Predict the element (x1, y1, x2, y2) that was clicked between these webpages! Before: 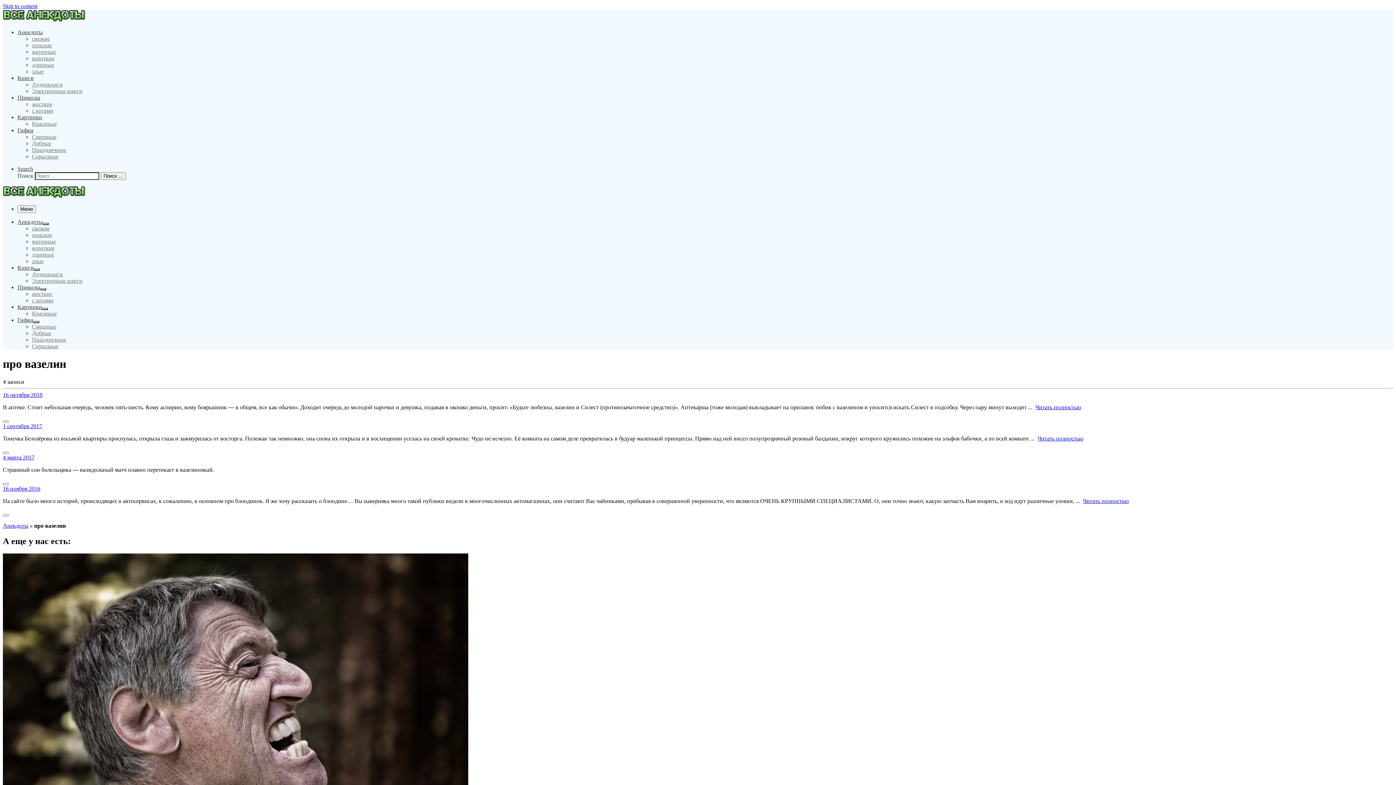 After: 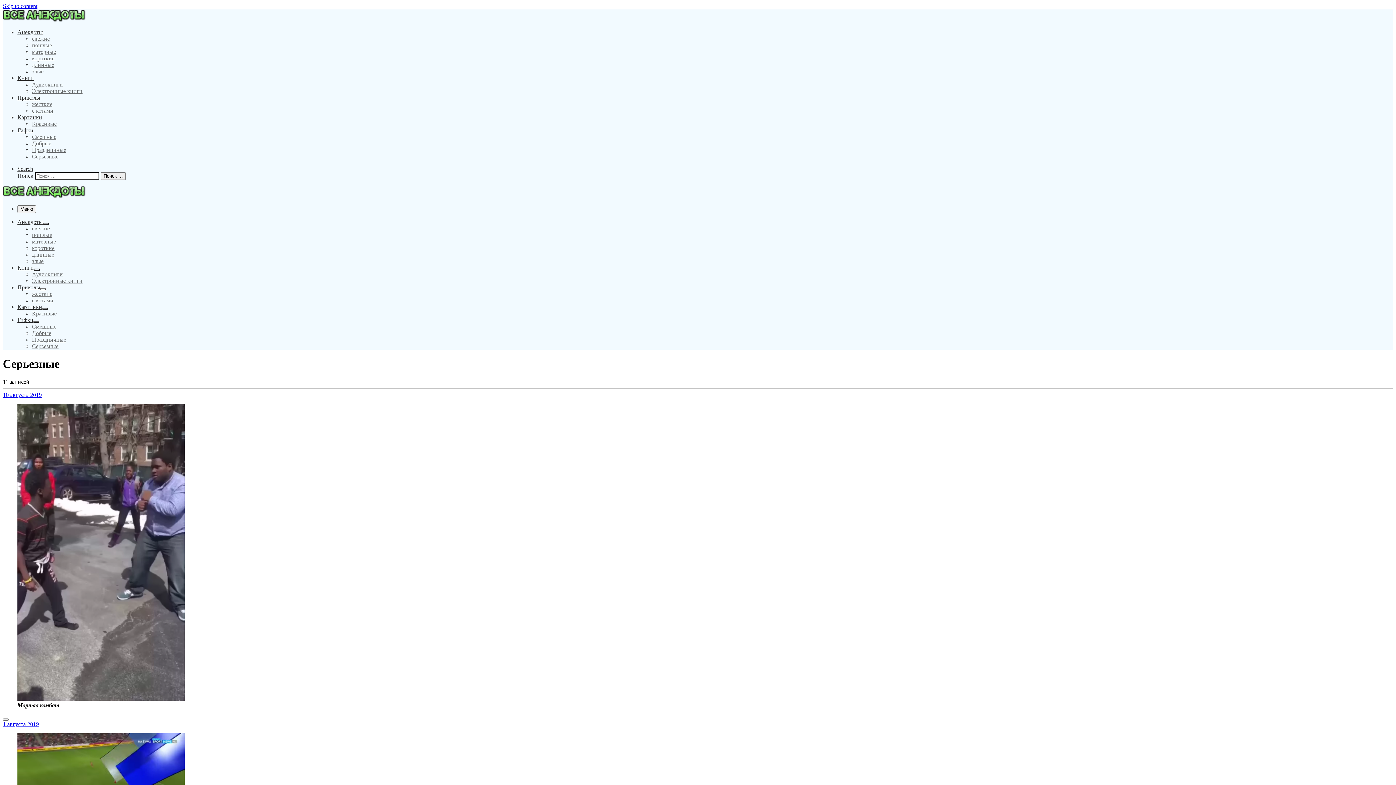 Action: bbox: (32, 153, 58, 159) label: Серьезные